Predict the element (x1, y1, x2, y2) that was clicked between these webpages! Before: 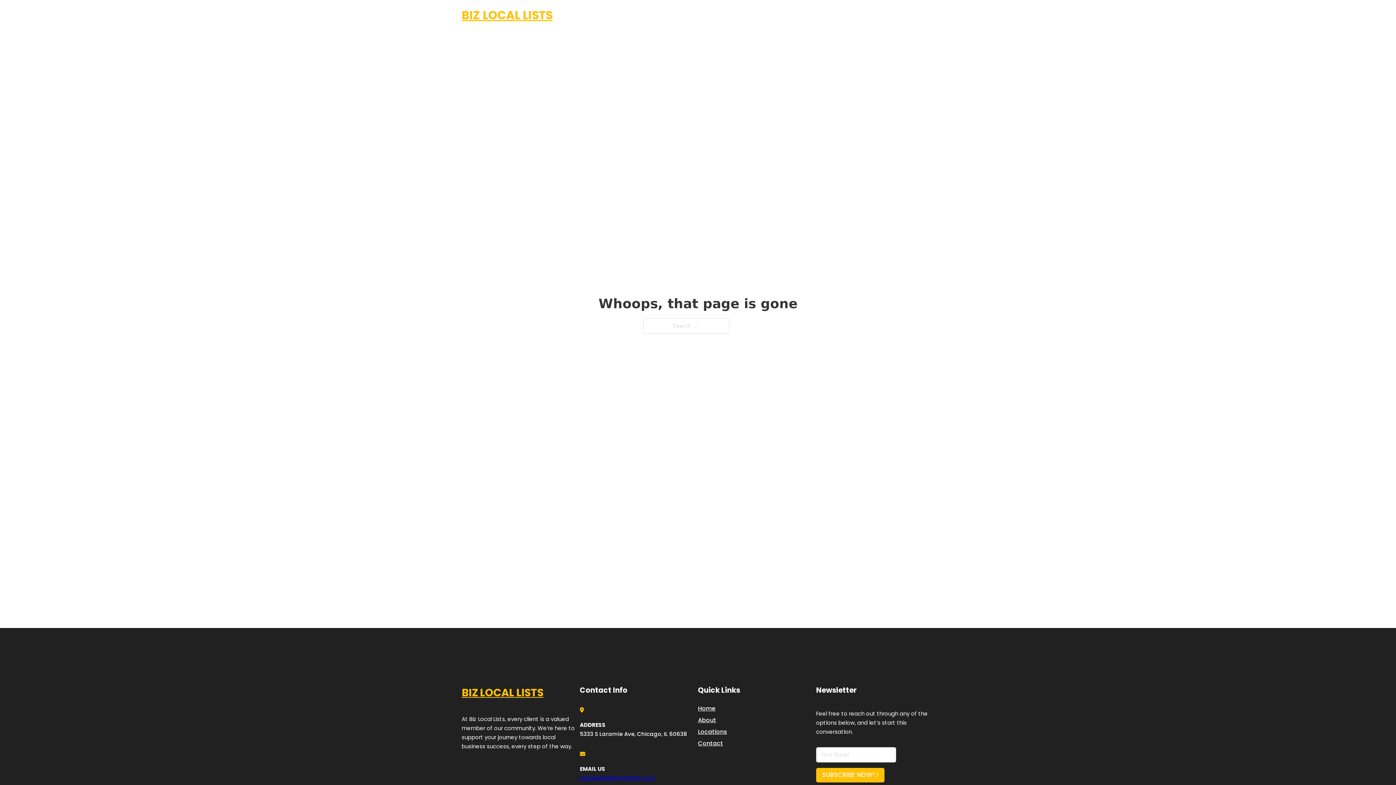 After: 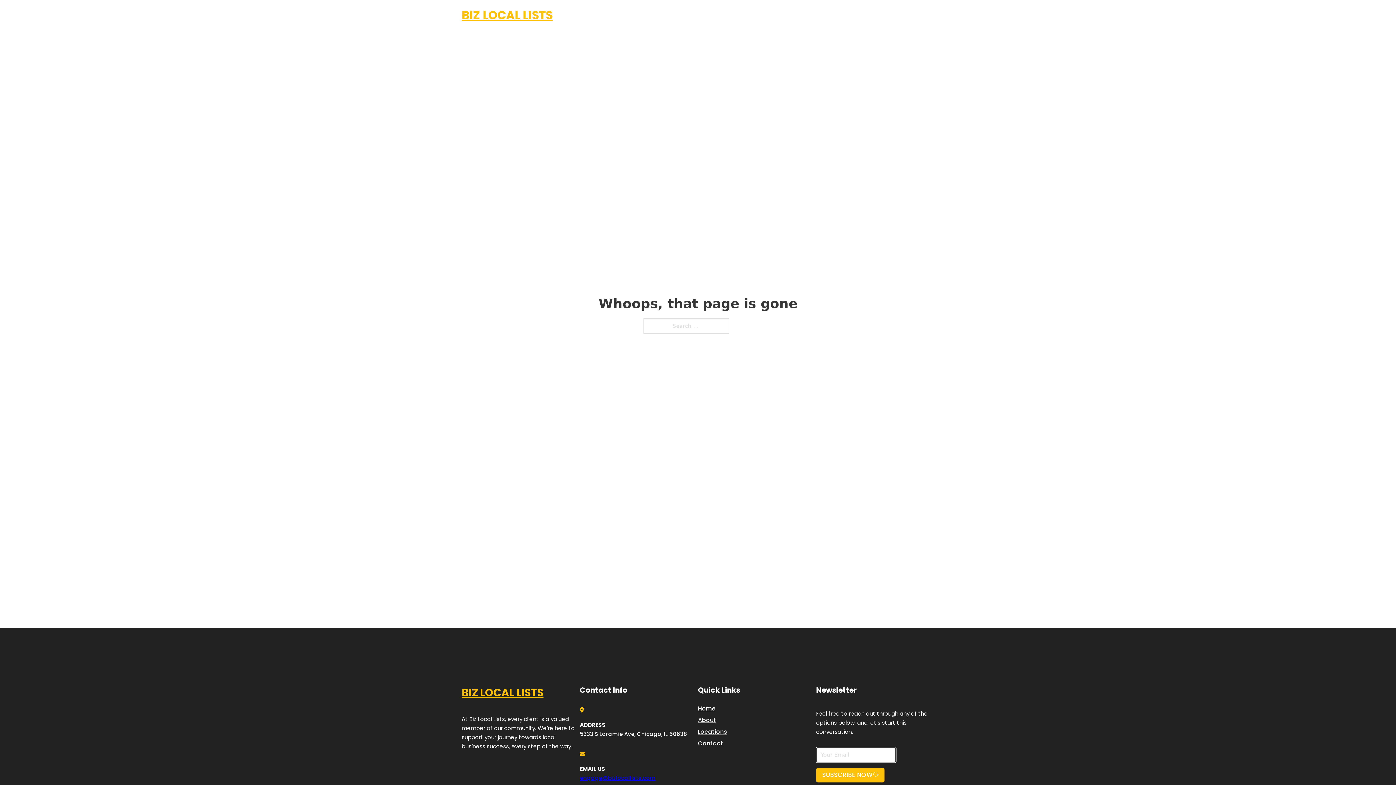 Action: bbox: (816, 768, 884, 782) label: SUBSCRIBE NOW